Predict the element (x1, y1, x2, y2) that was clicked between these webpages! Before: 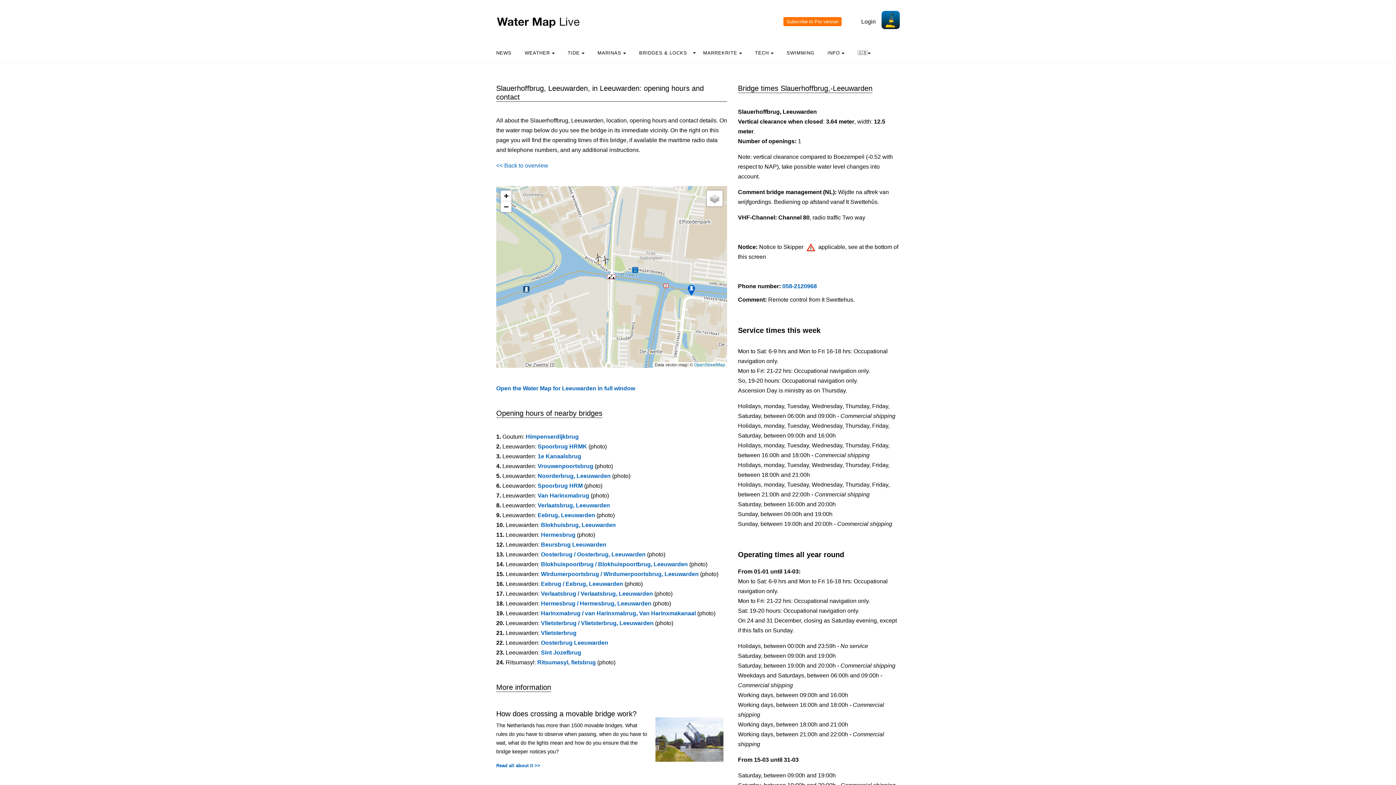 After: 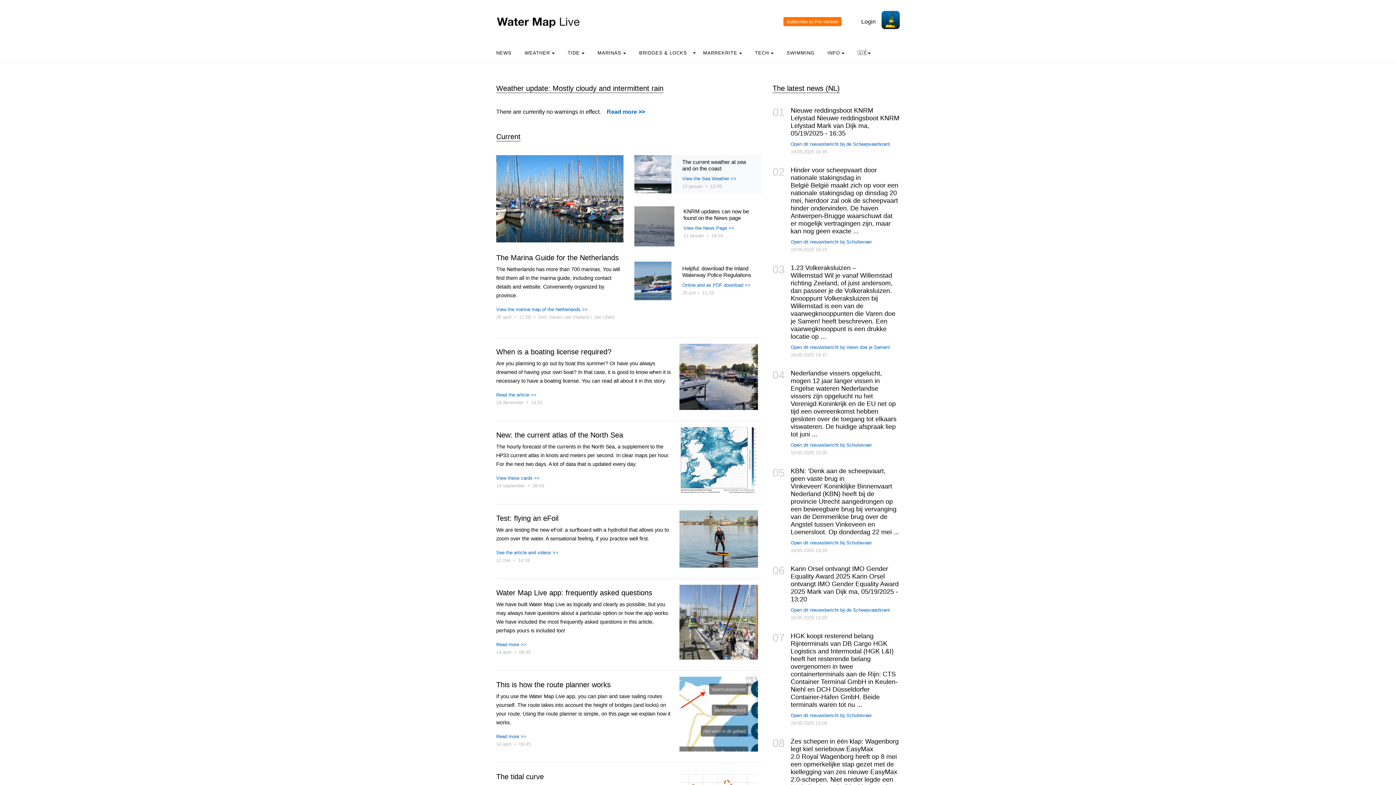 Action: bbox: (496, 11, 605, 31)